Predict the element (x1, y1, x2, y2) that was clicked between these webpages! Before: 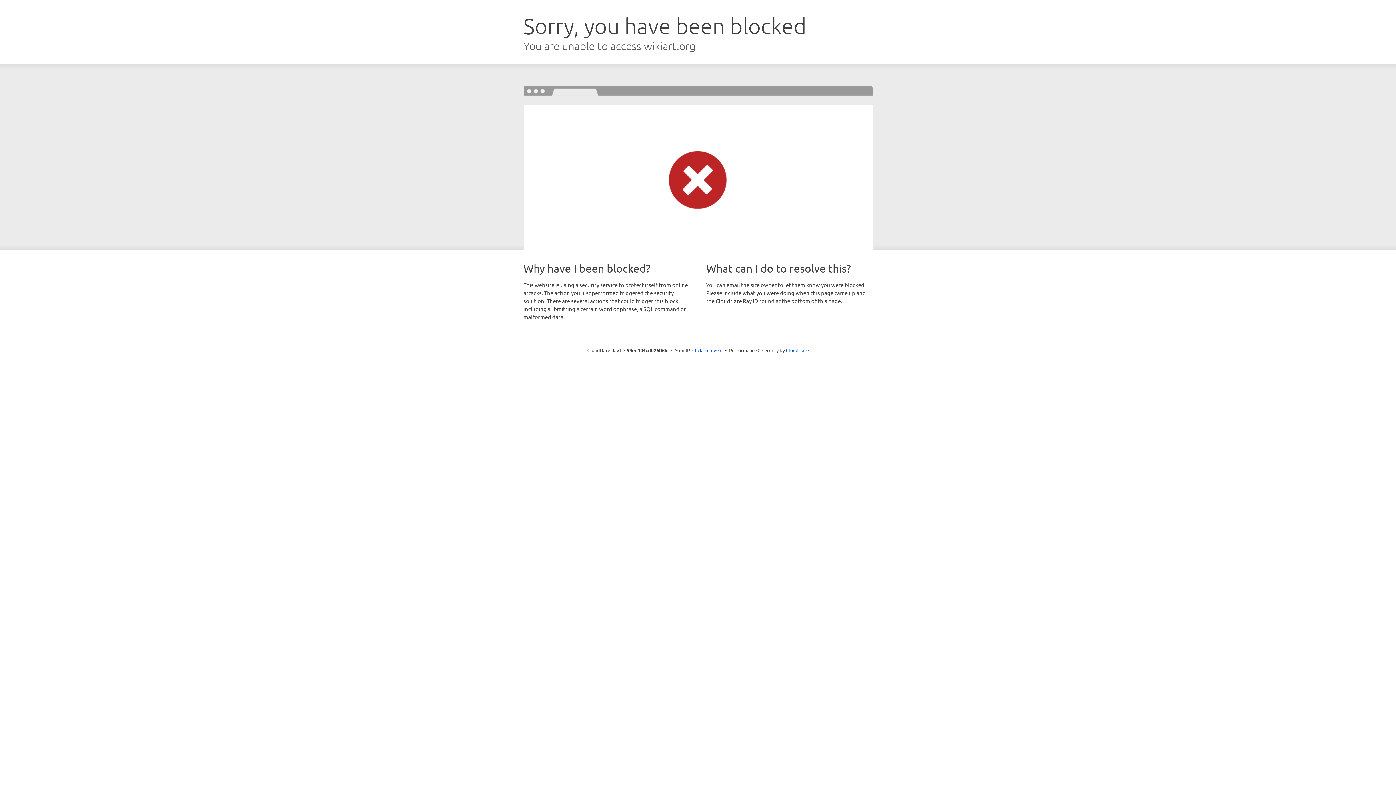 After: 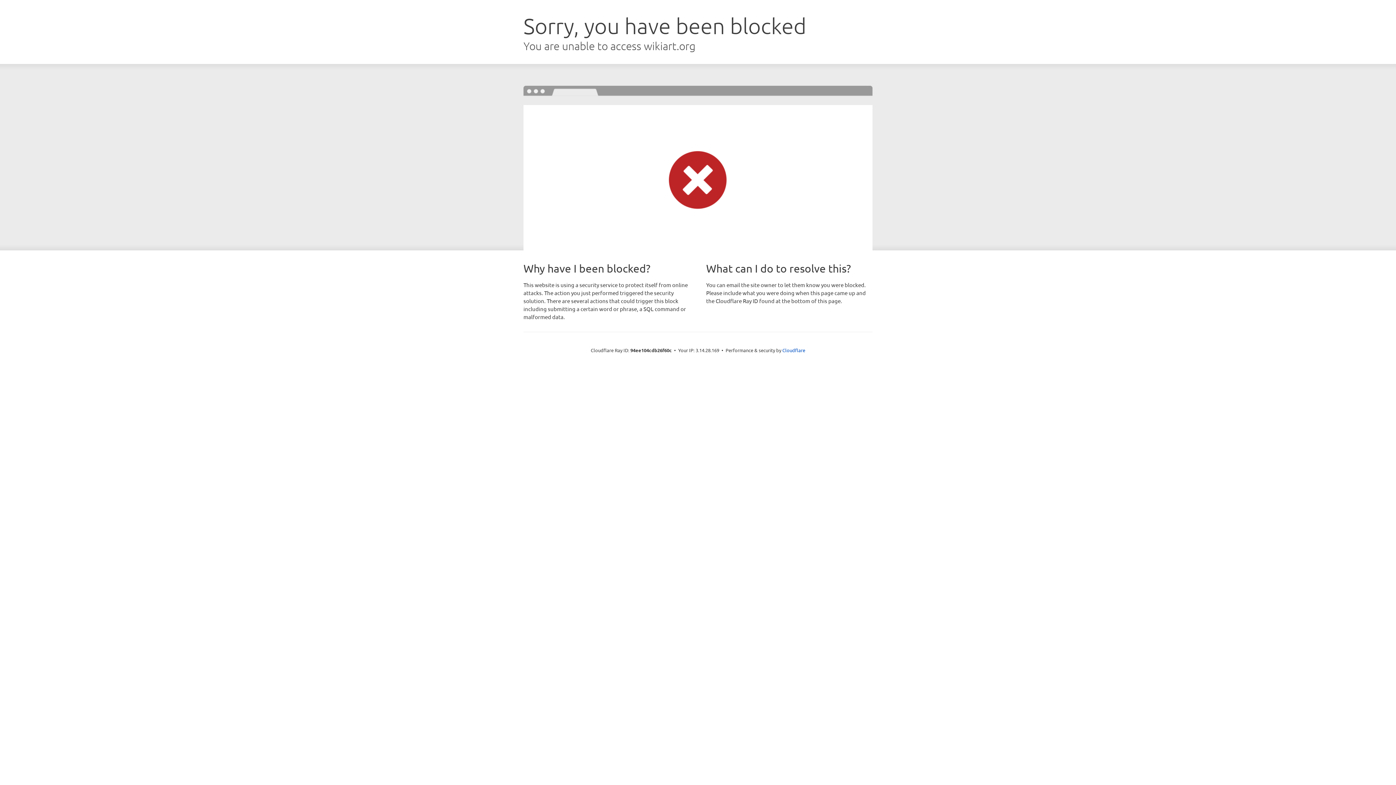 Action: bbox: (692, 346, 722, 353) label: Click to reveal